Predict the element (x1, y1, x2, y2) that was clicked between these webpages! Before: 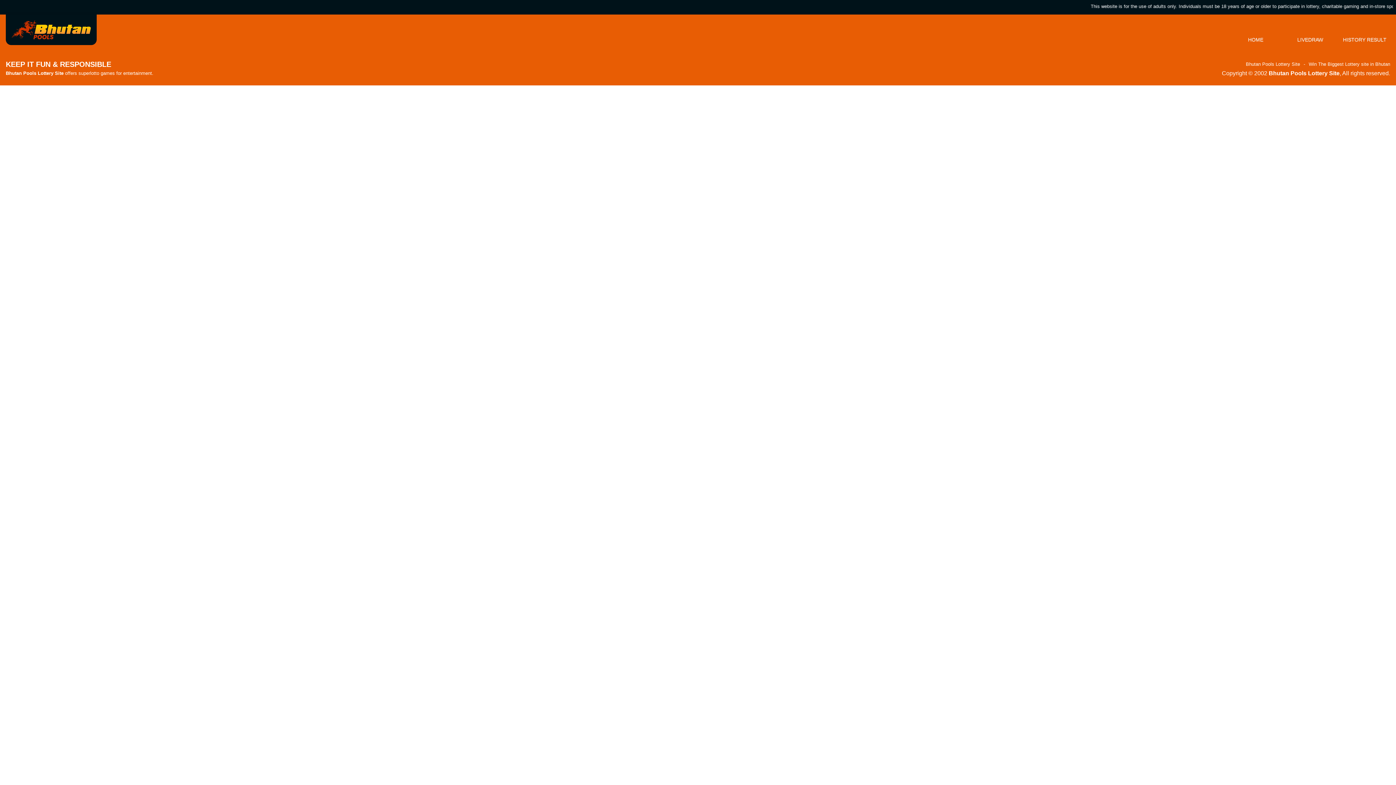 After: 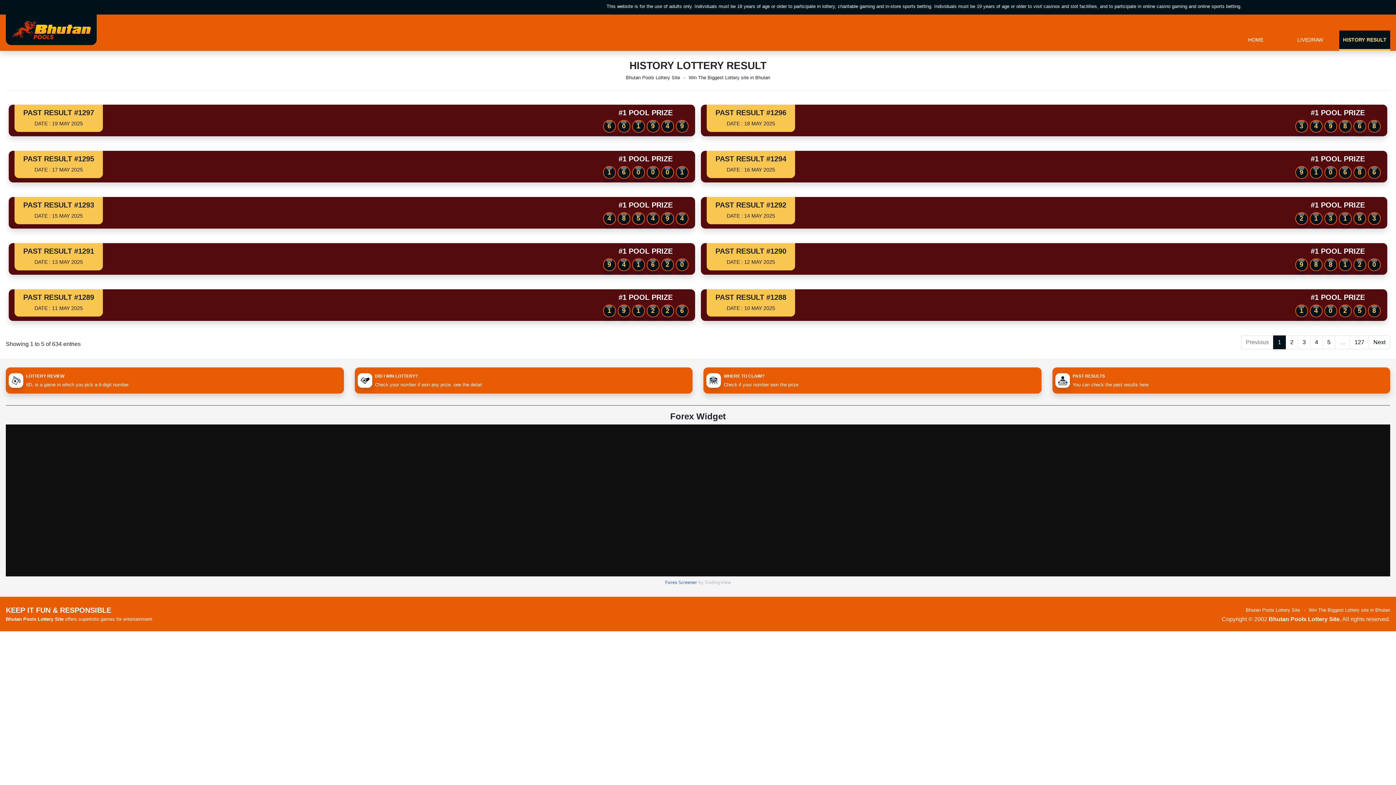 Action: bbox: (1339, 30, 1390, 50) label: HISTORY RESULT